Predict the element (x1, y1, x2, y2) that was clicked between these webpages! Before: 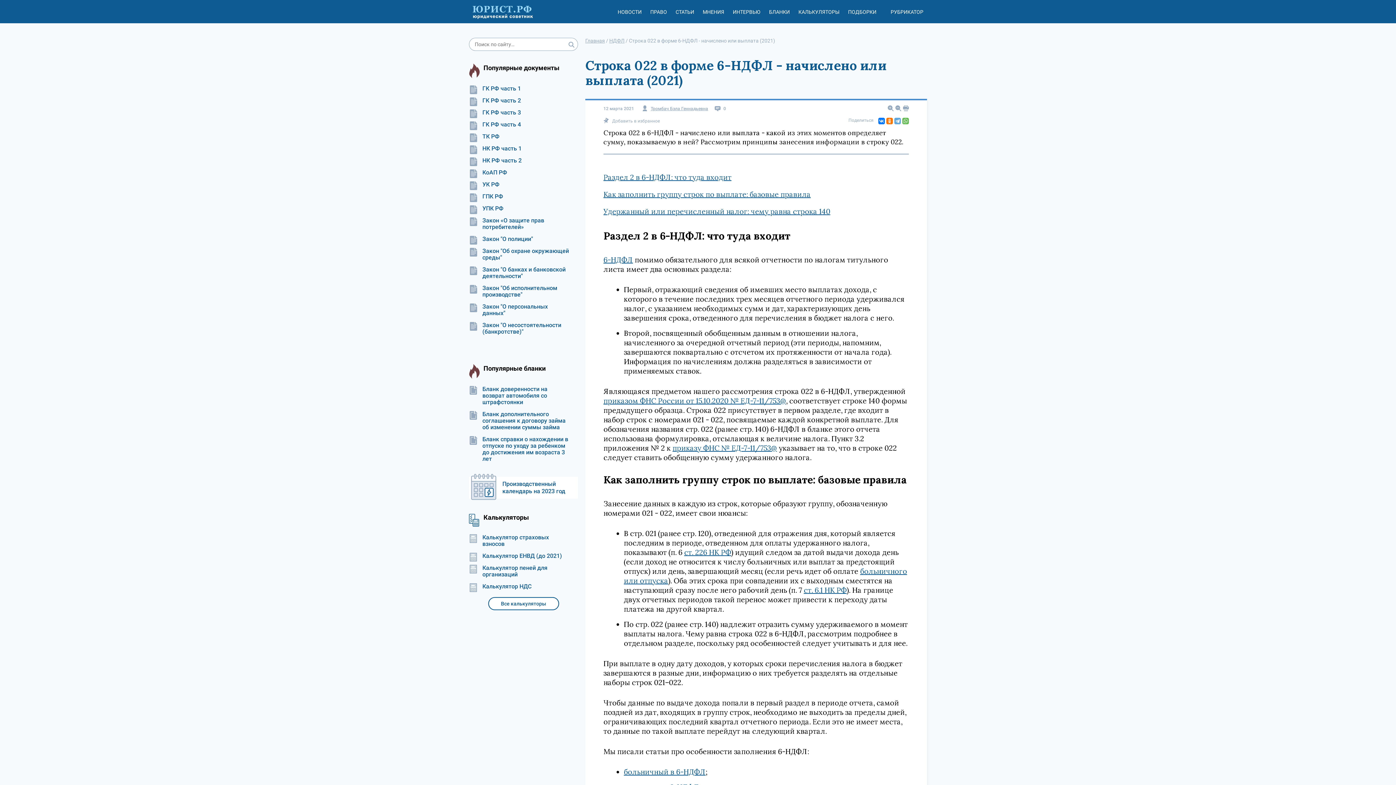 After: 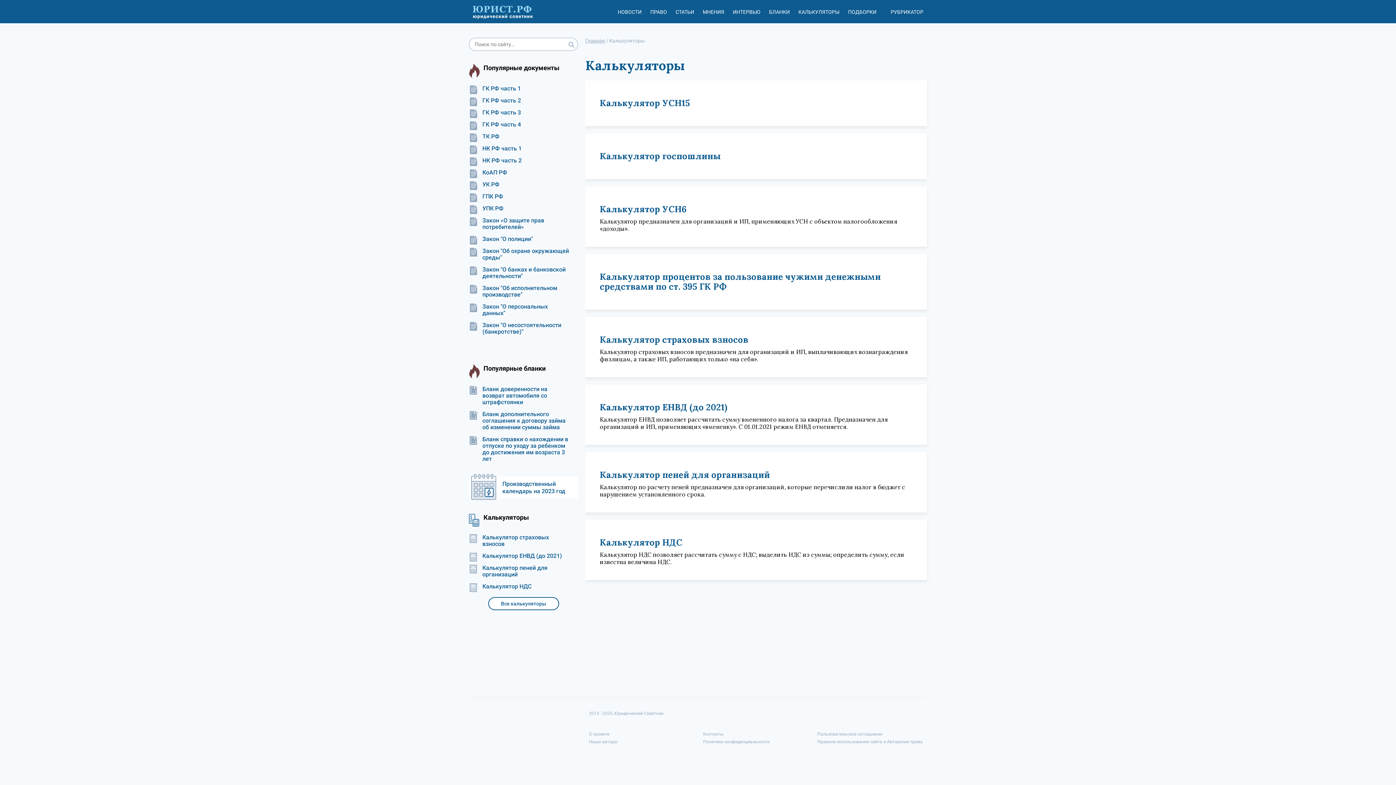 Action: label: Все калькуляторы bbox: (488, 597, 559, 610)